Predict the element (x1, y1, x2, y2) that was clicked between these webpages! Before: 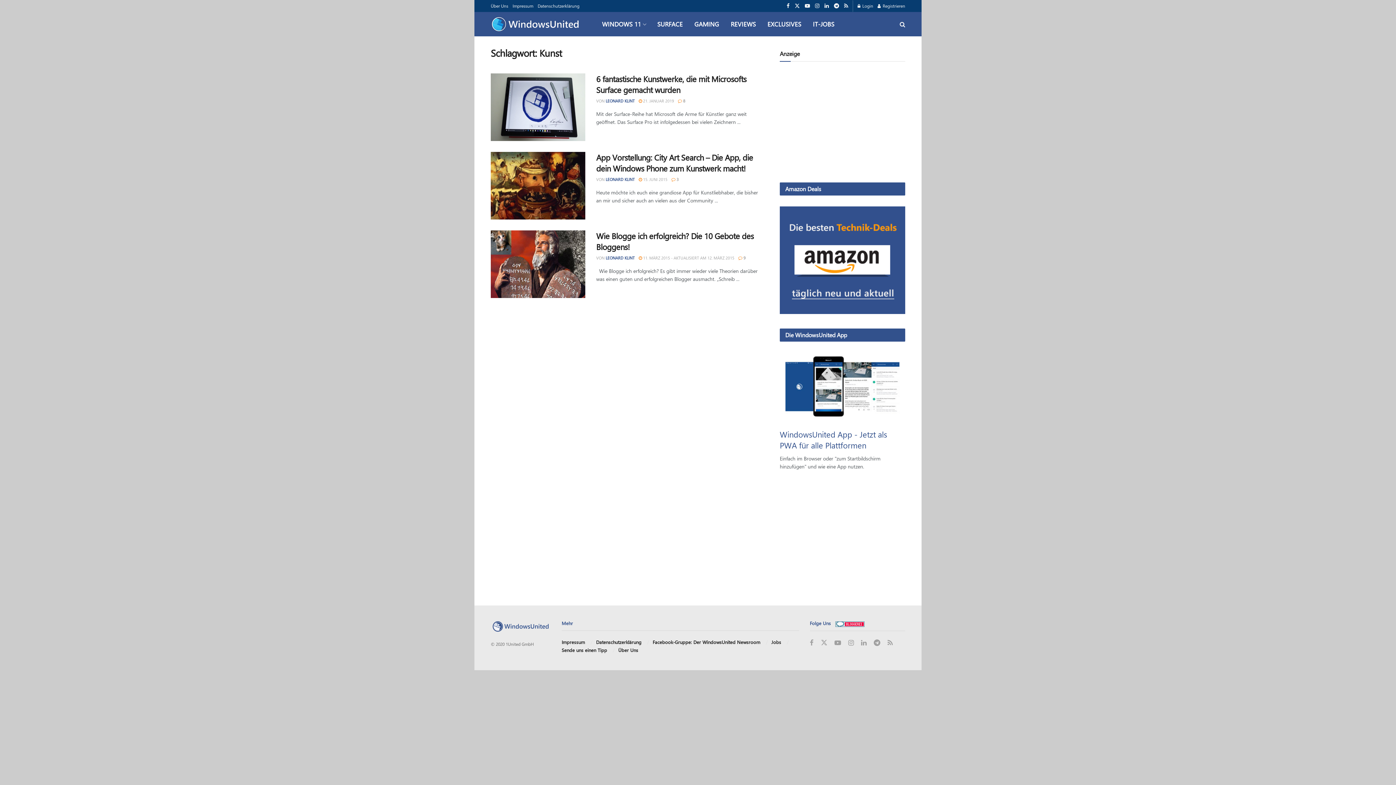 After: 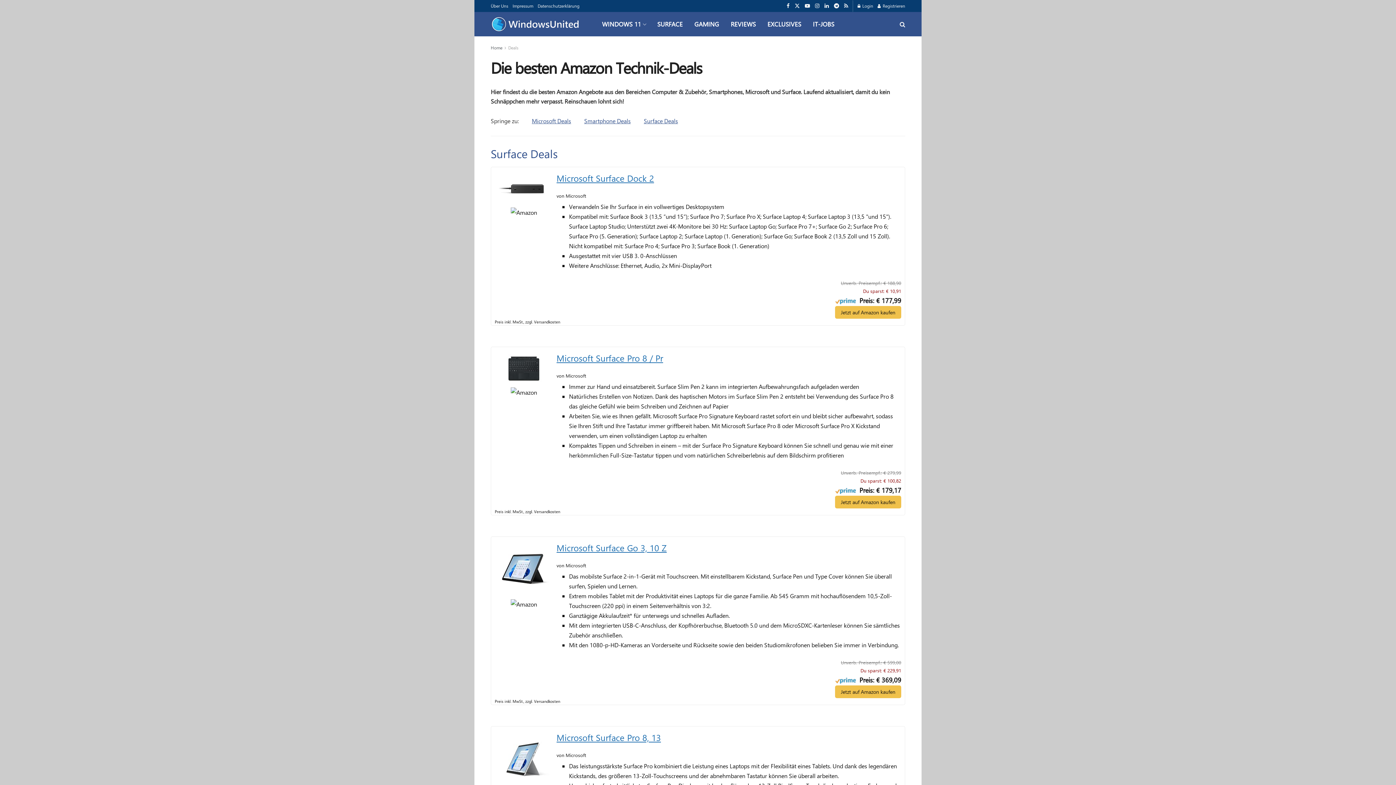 Action: bbox: (780, 256, 905, 263)